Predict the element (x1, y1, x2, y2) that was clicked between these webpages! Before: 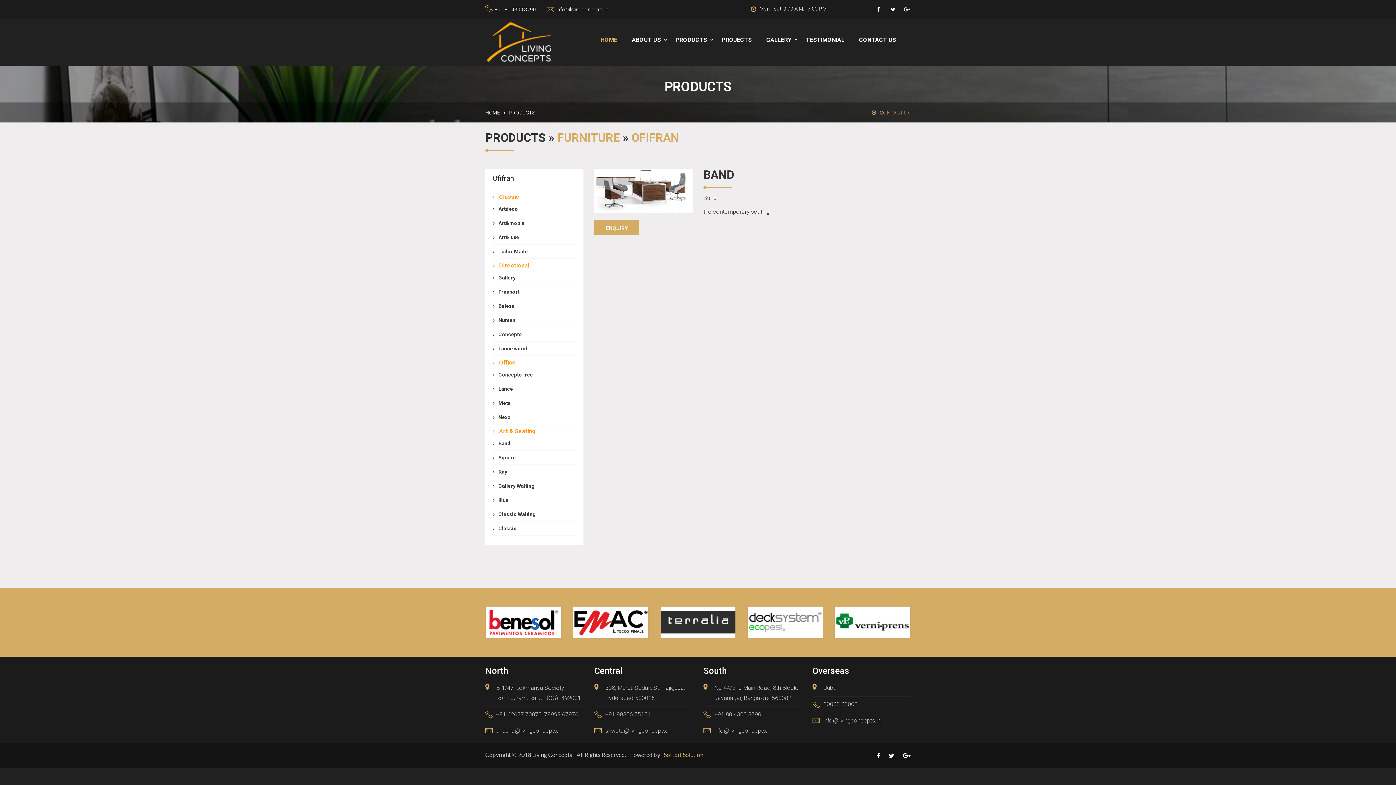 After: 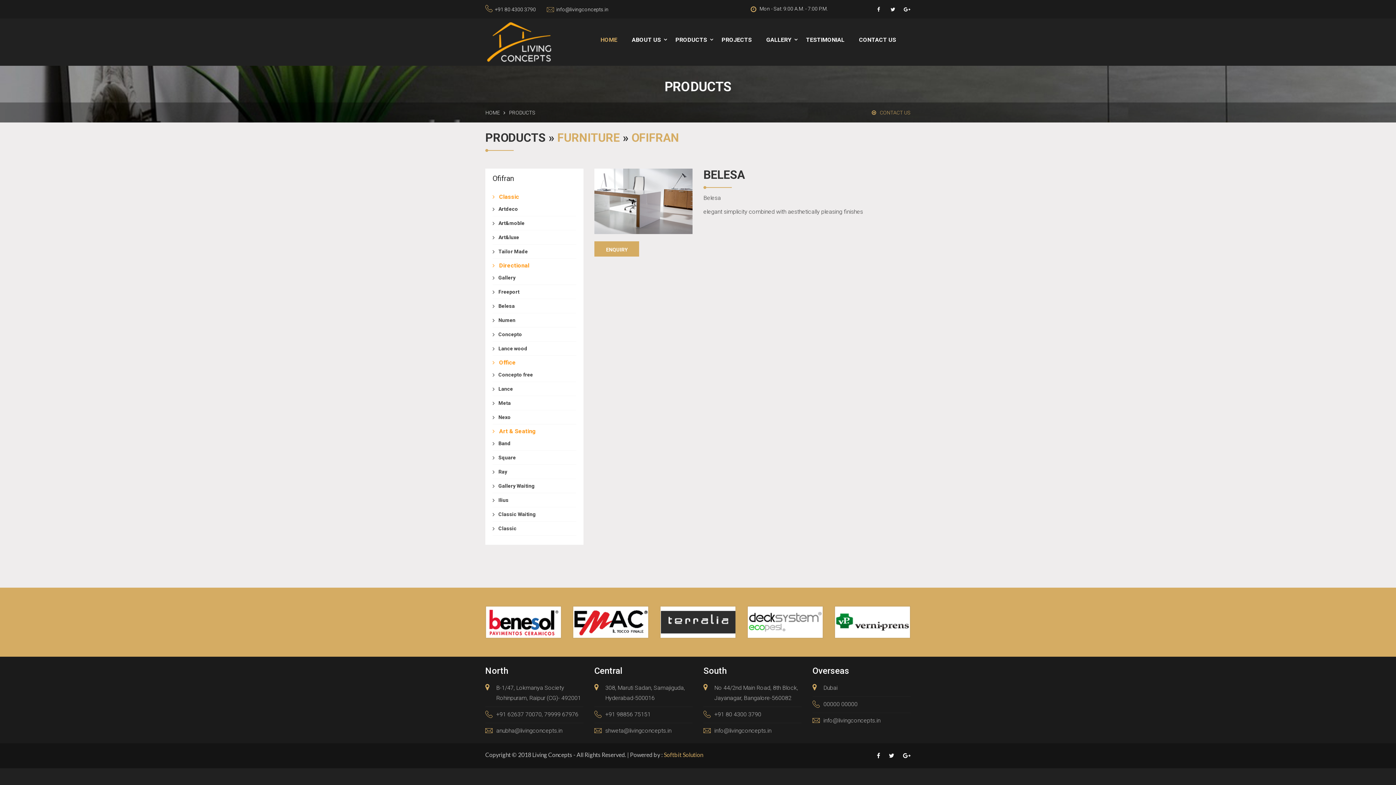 Action: bbox: (492, 303, 514, 309) label: Belesa